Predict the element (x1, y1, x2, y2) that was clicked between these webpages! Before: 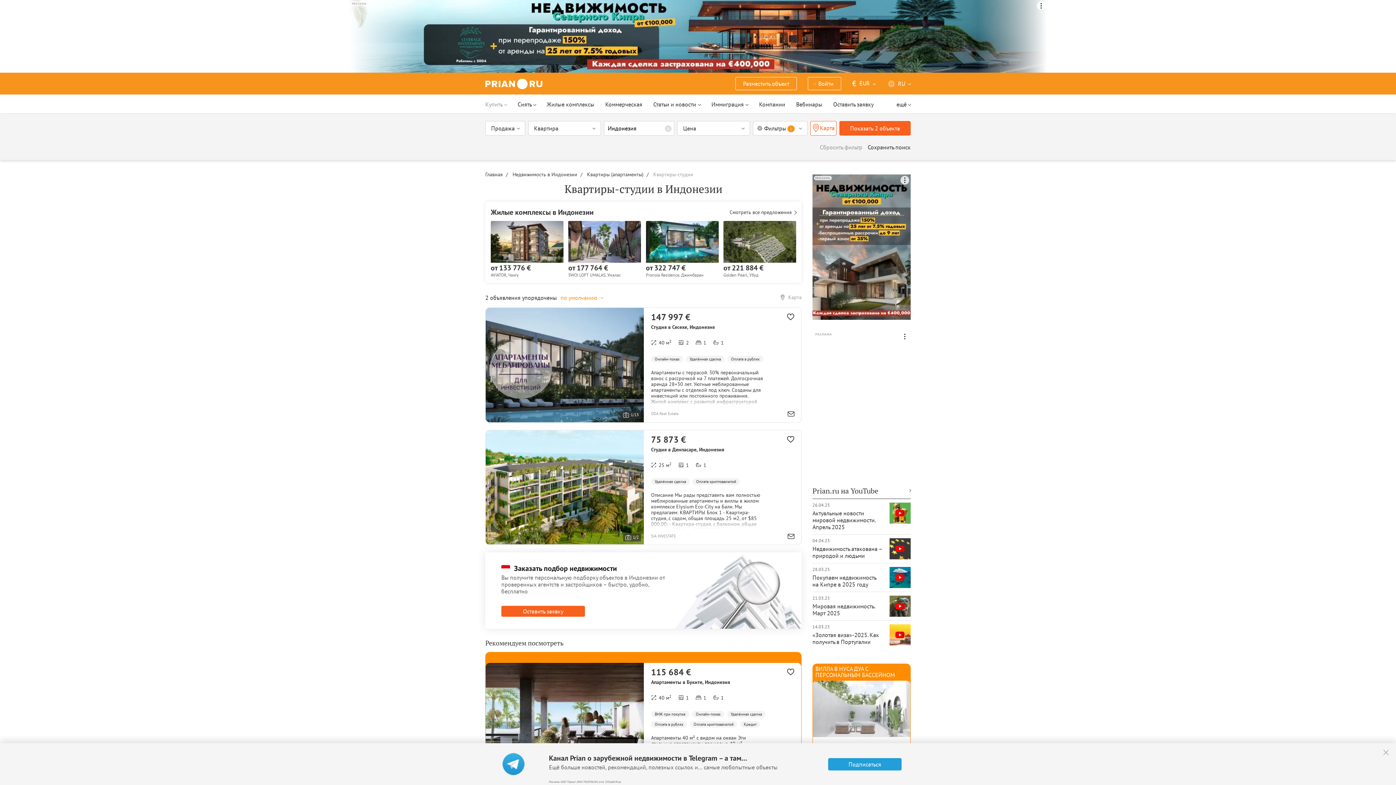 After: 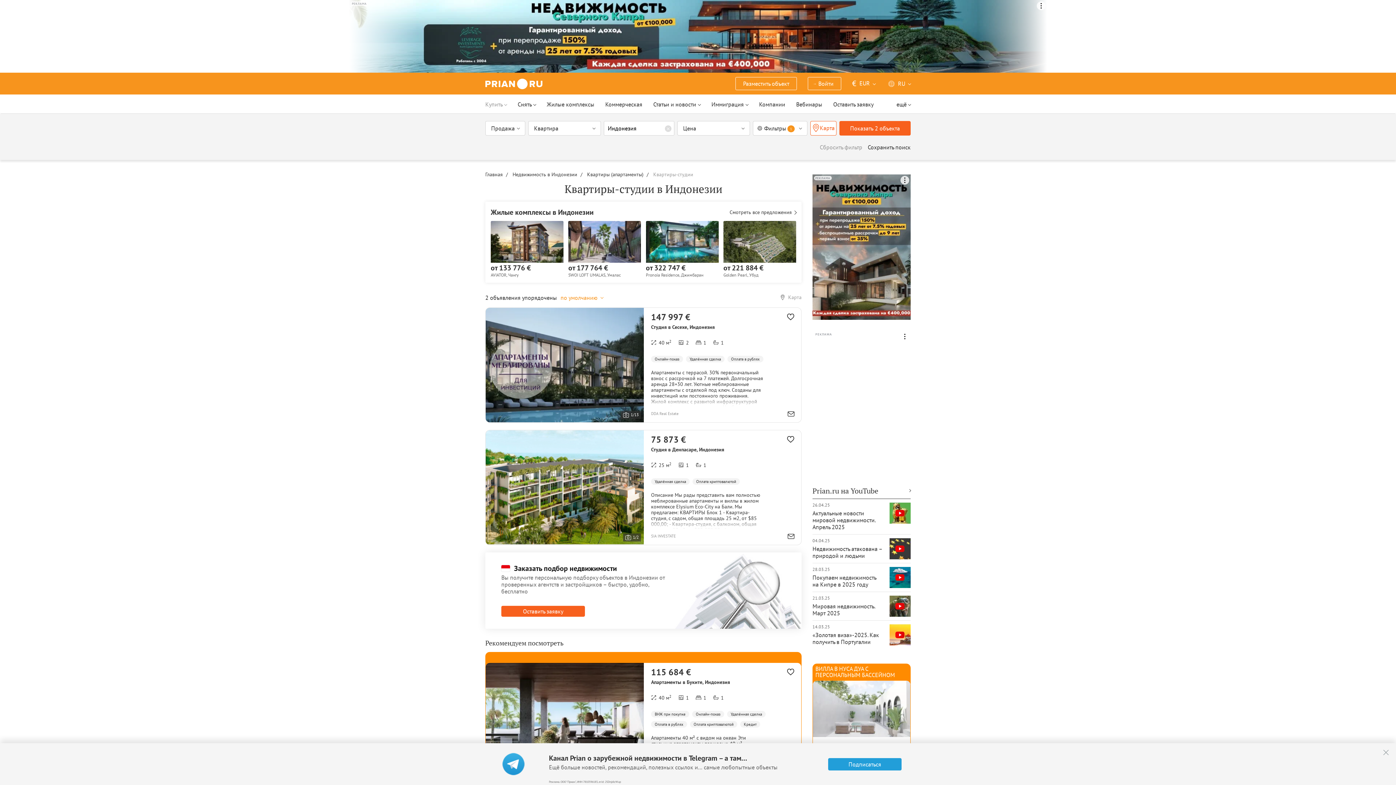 Action: label: 14.03.25
«Золотая виза»-2025. Как получить в Португалии bbox: (812, 624, 910, 649)